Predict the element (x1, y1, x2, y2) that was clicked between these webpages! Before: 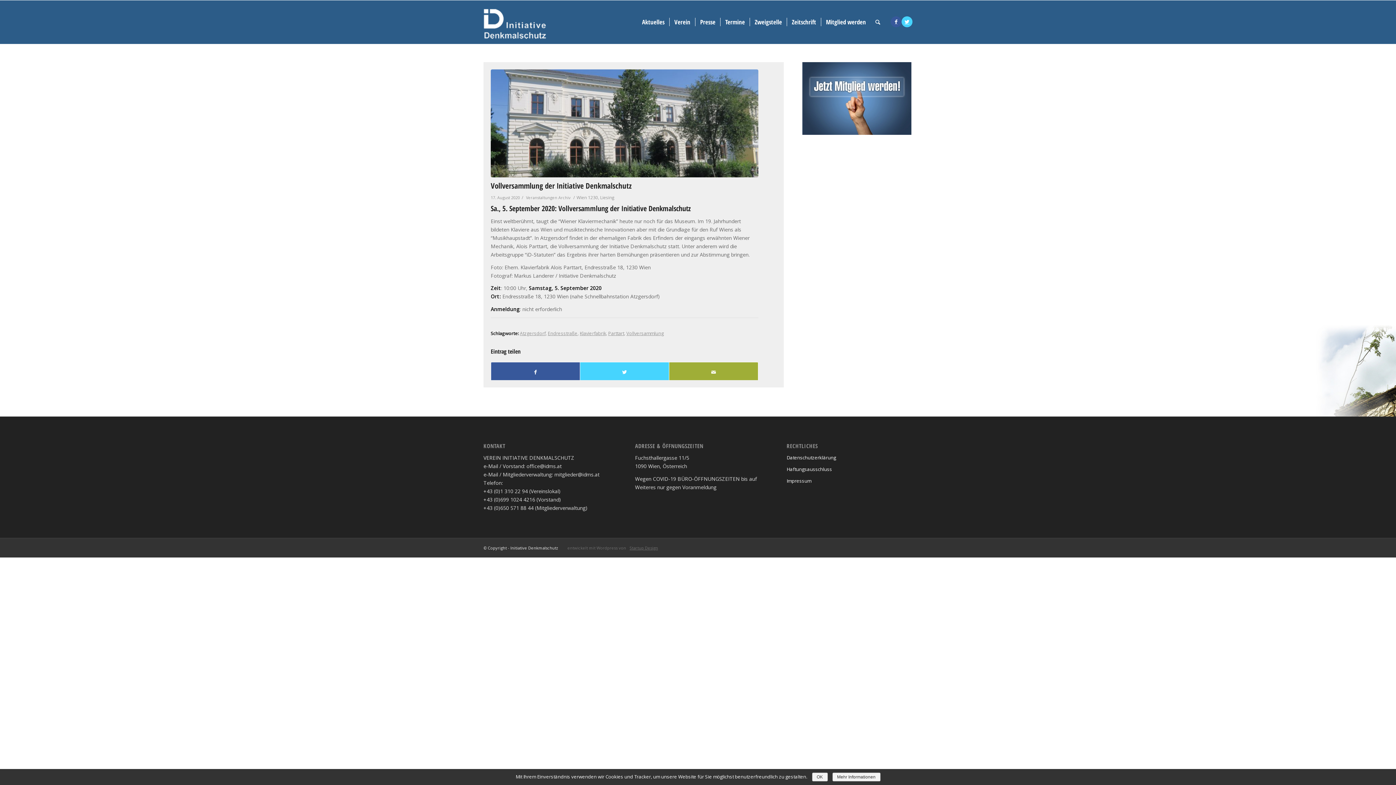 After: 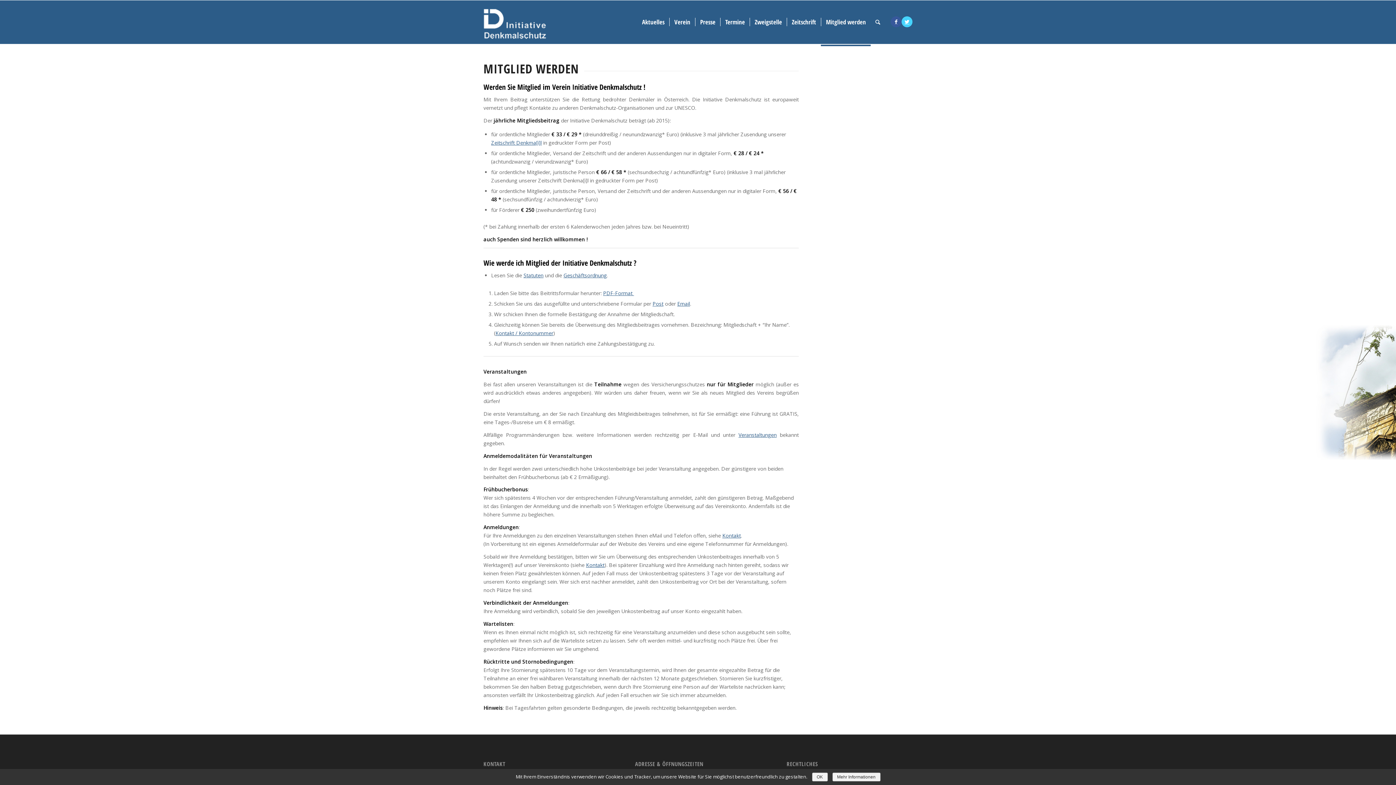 Action: bbox: (802, 129, 911, 136)